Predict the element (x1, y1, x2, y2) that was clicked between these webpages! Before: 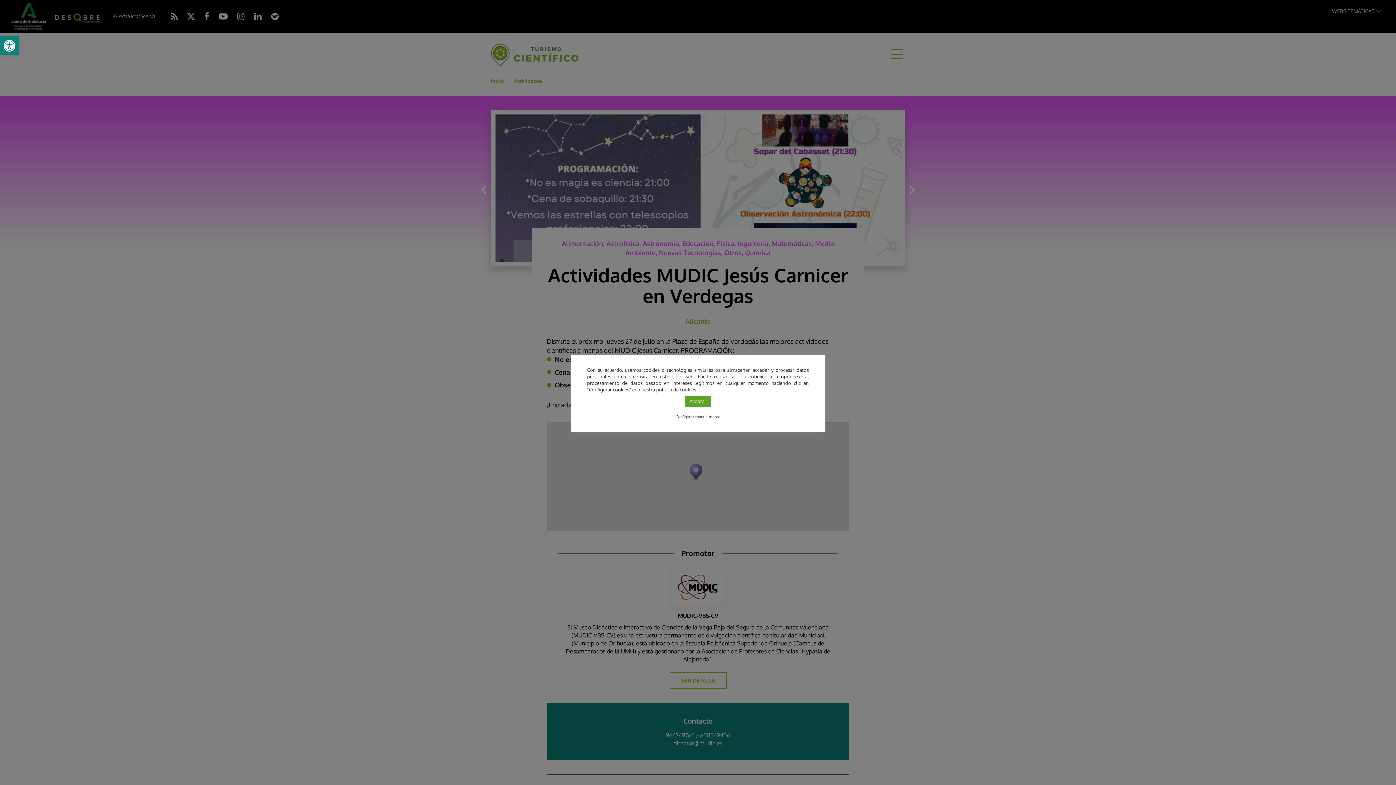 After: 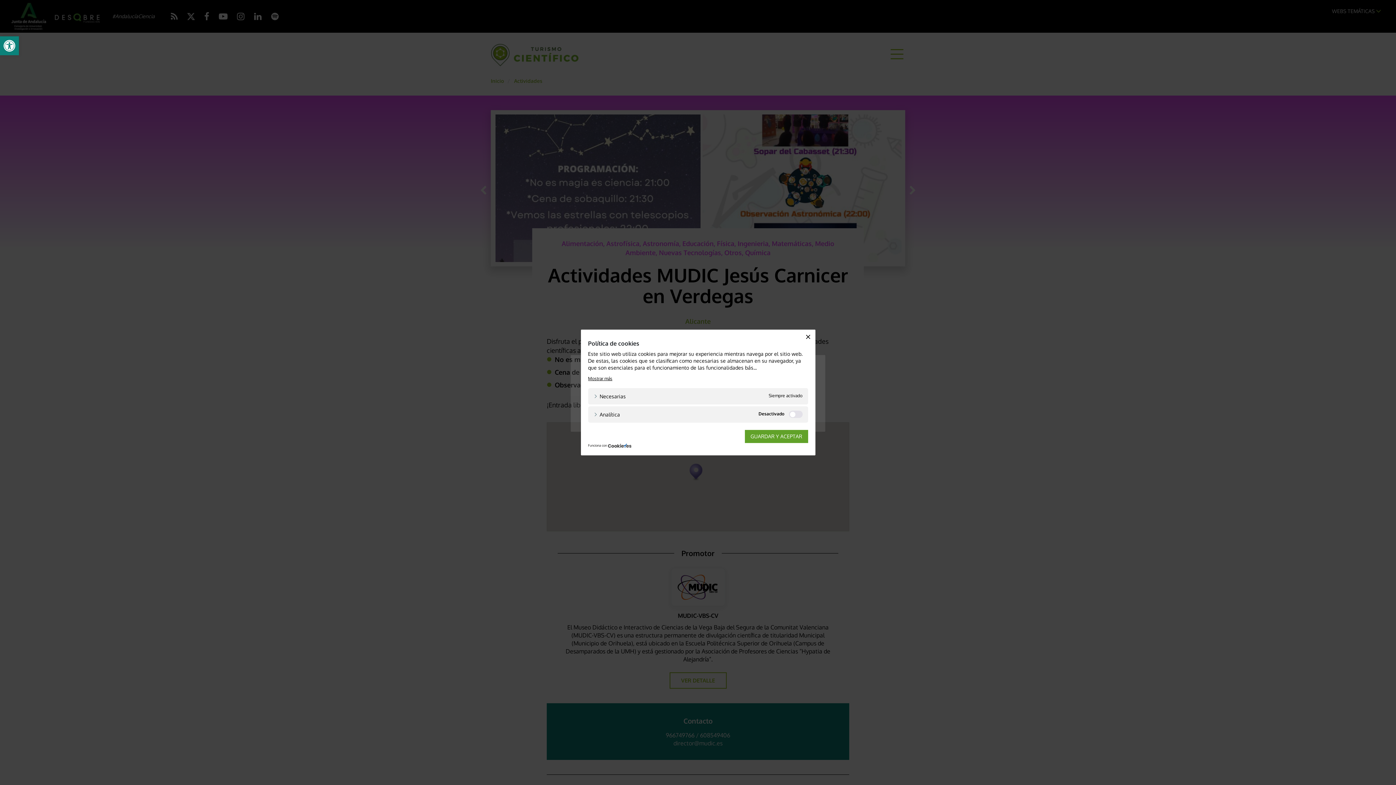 Action: label: Configurar manualmente bbox: (675, 413, 720, 420)